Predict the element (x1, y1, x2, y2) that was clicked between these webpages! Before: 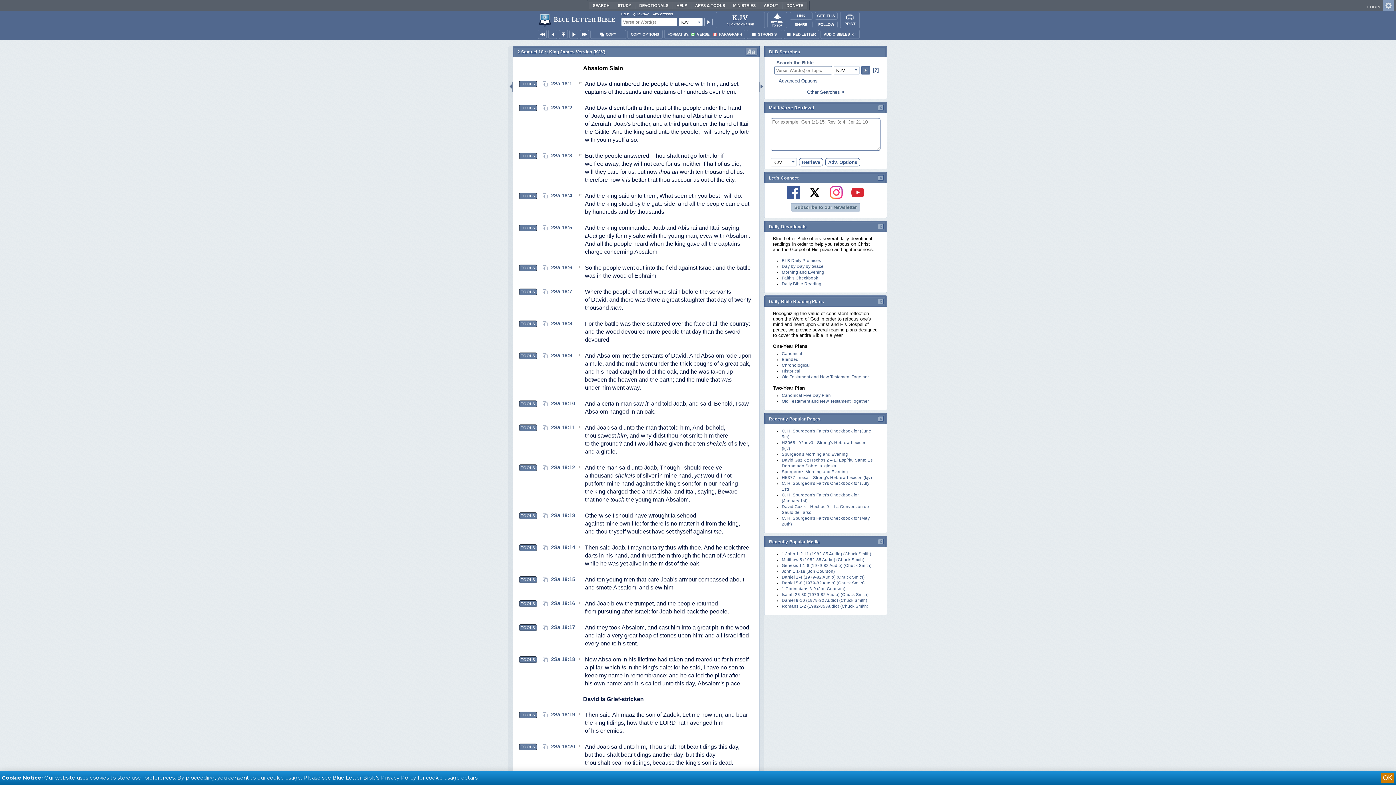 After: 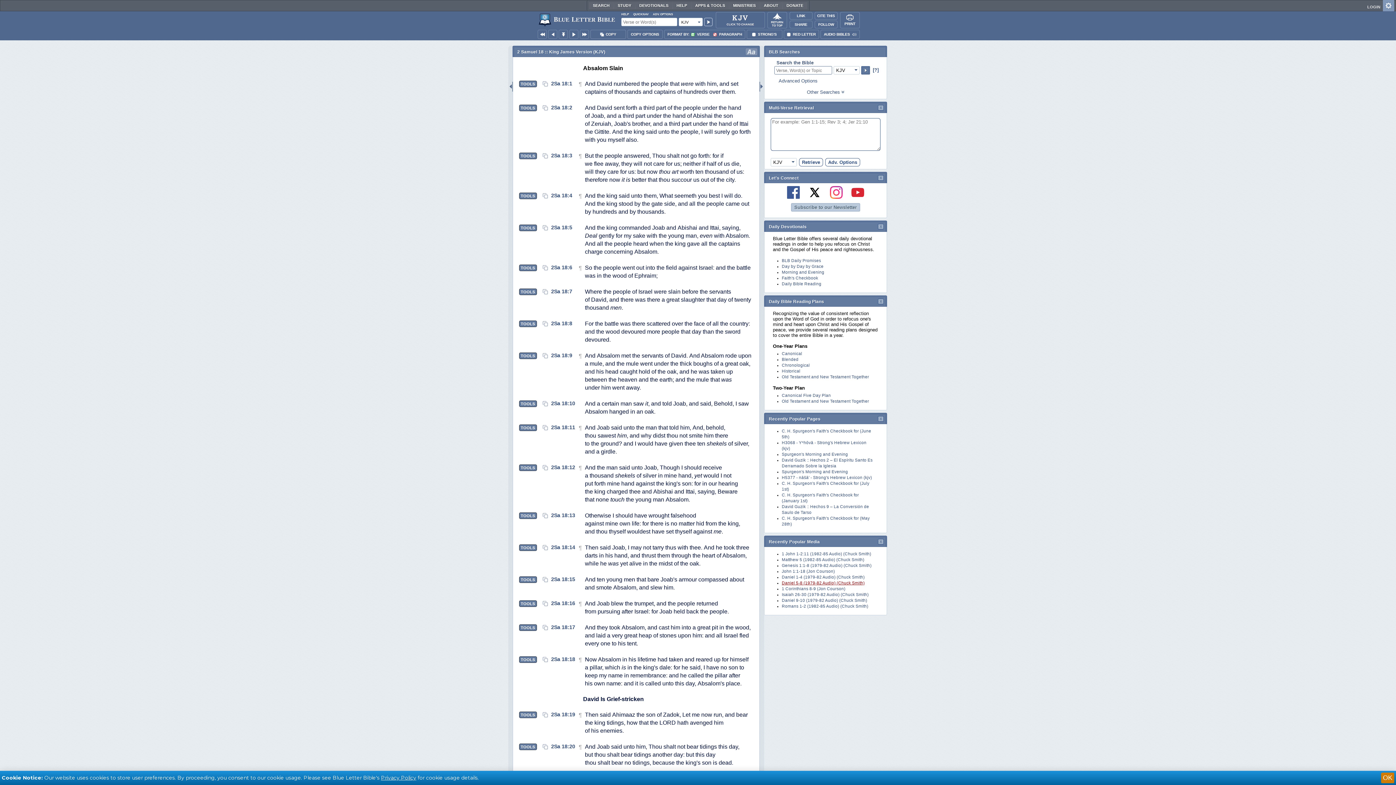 Action: bbox: (782, 581, 864, 585) label: Daniel 5-8 (1979-82 Audio) (Chuck Smith)